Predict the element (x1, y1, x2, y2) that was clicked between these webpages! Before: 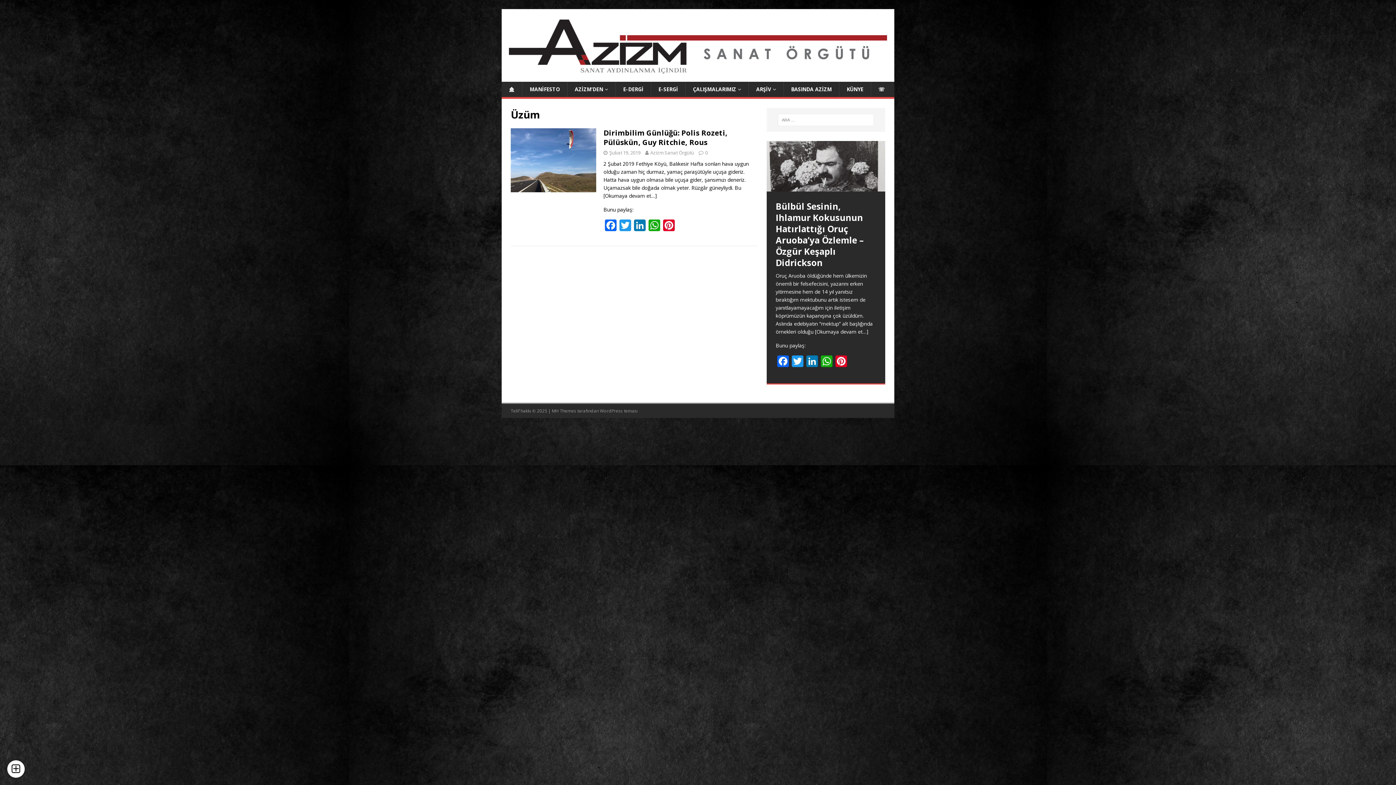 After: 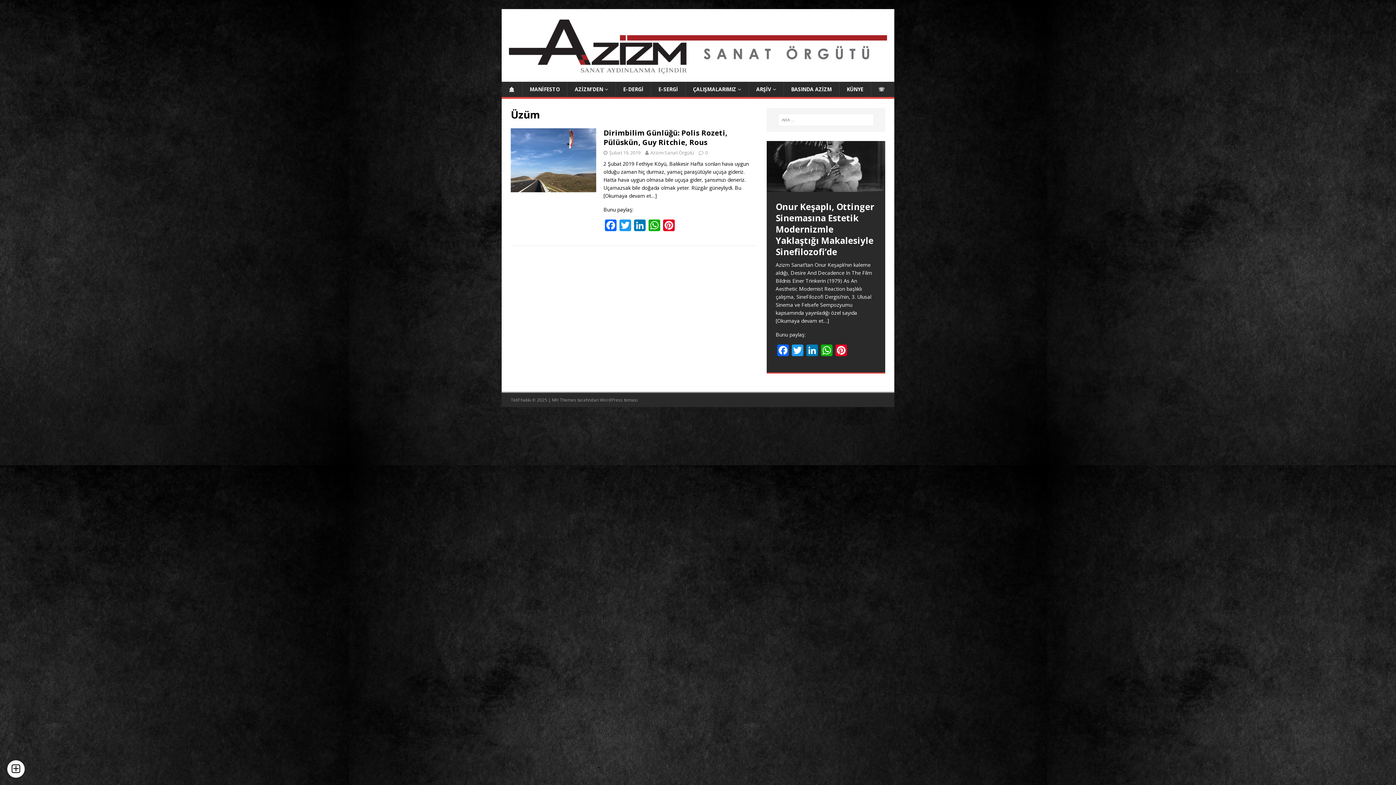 Action: label: 3 bbox: (793, 146, 799, 152)